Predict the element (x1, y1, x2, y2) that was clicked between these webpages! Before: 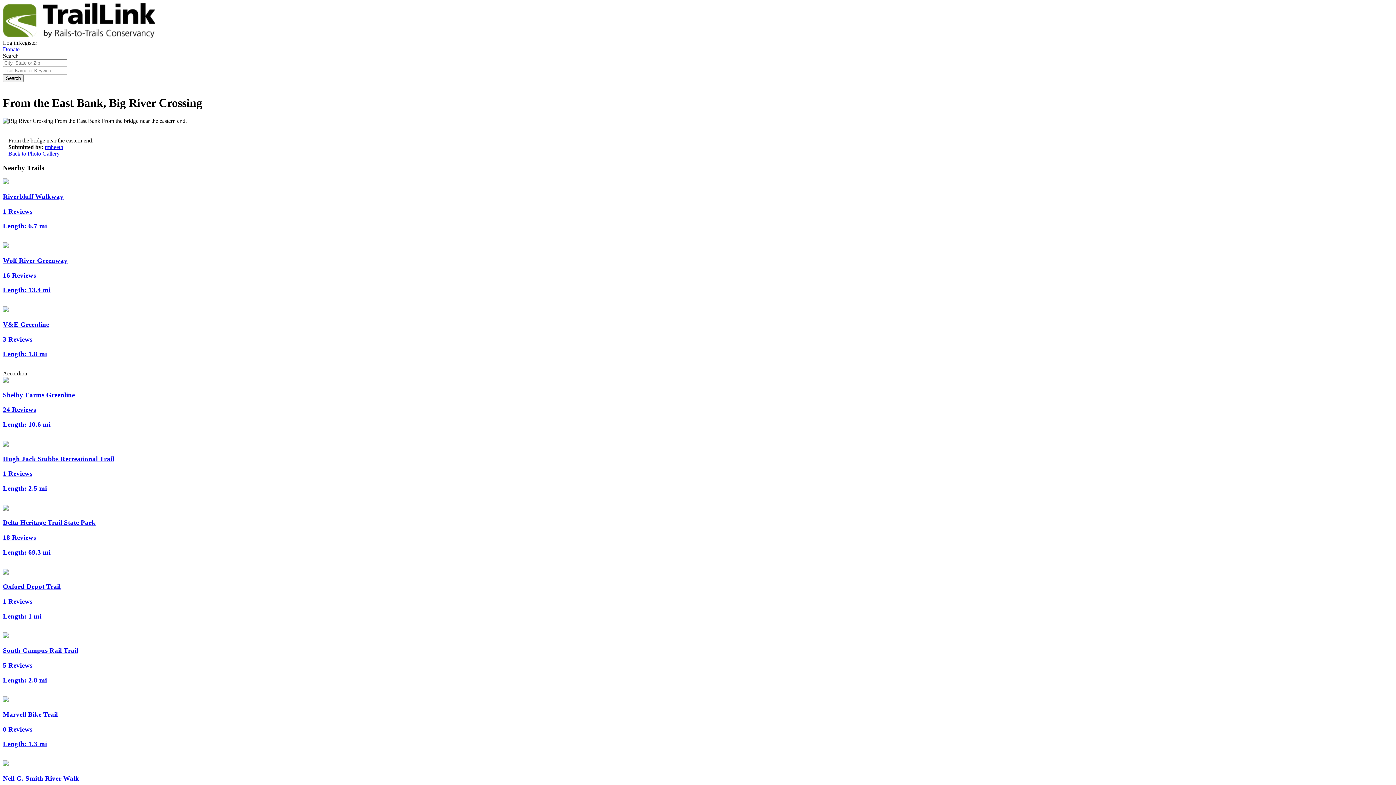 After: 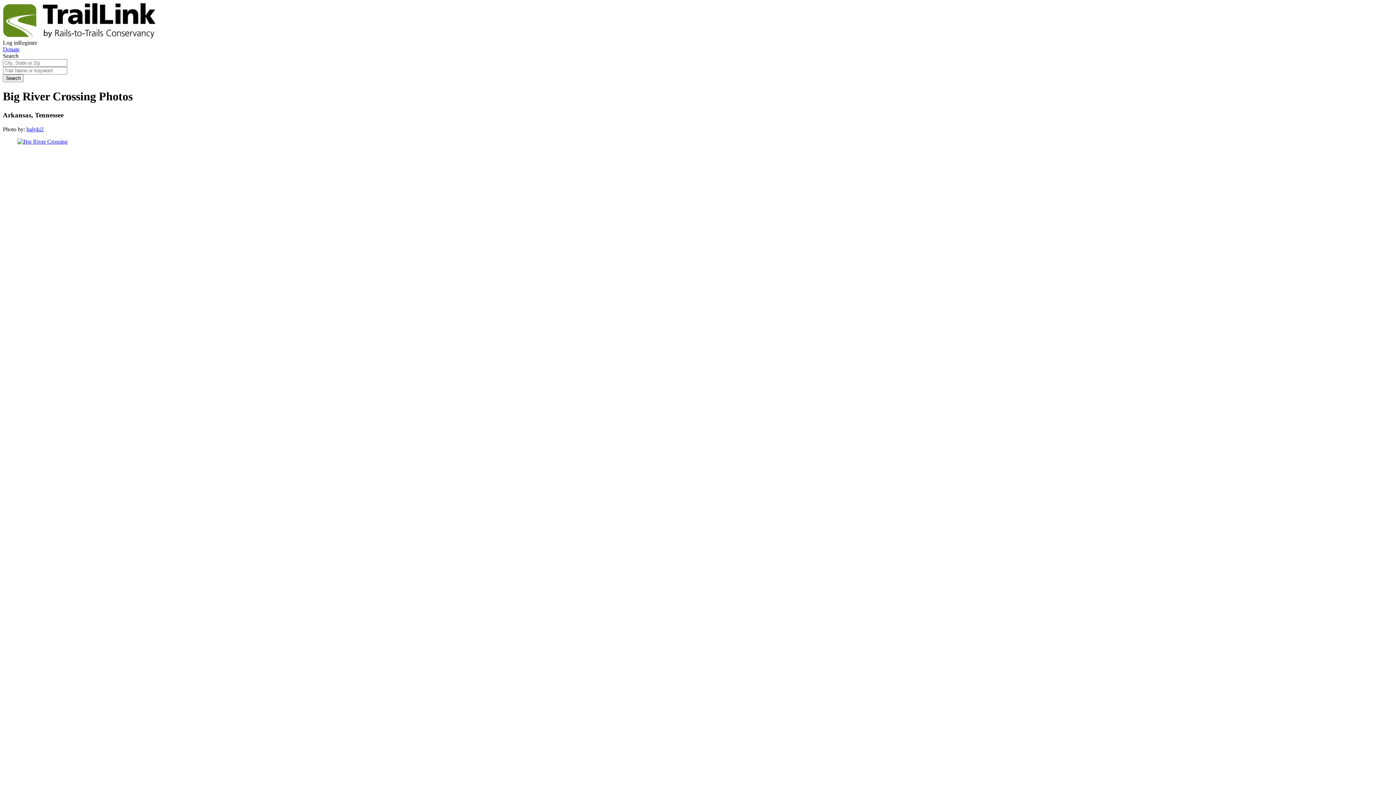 Action: label: Back to Photo Gallery bbox: (8, 150, 59, 156)